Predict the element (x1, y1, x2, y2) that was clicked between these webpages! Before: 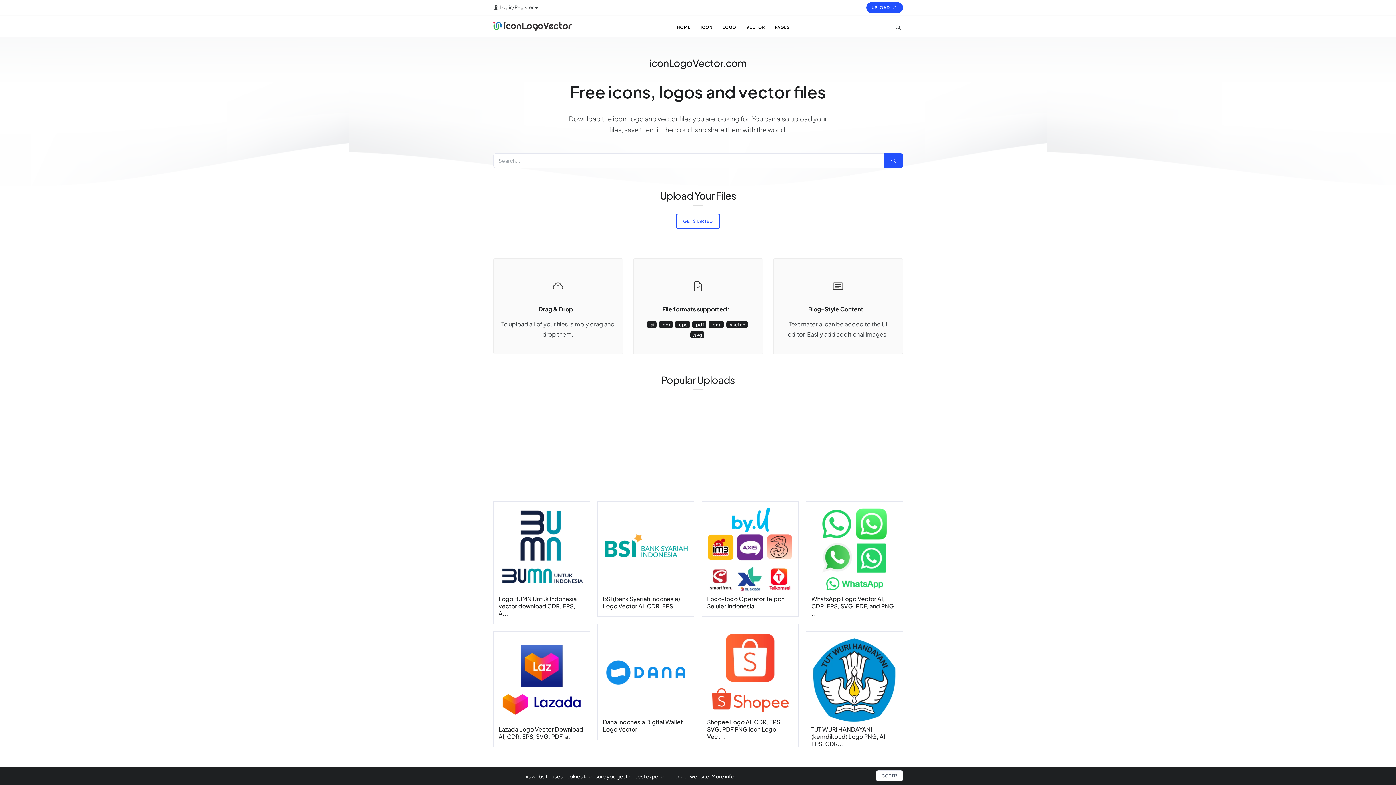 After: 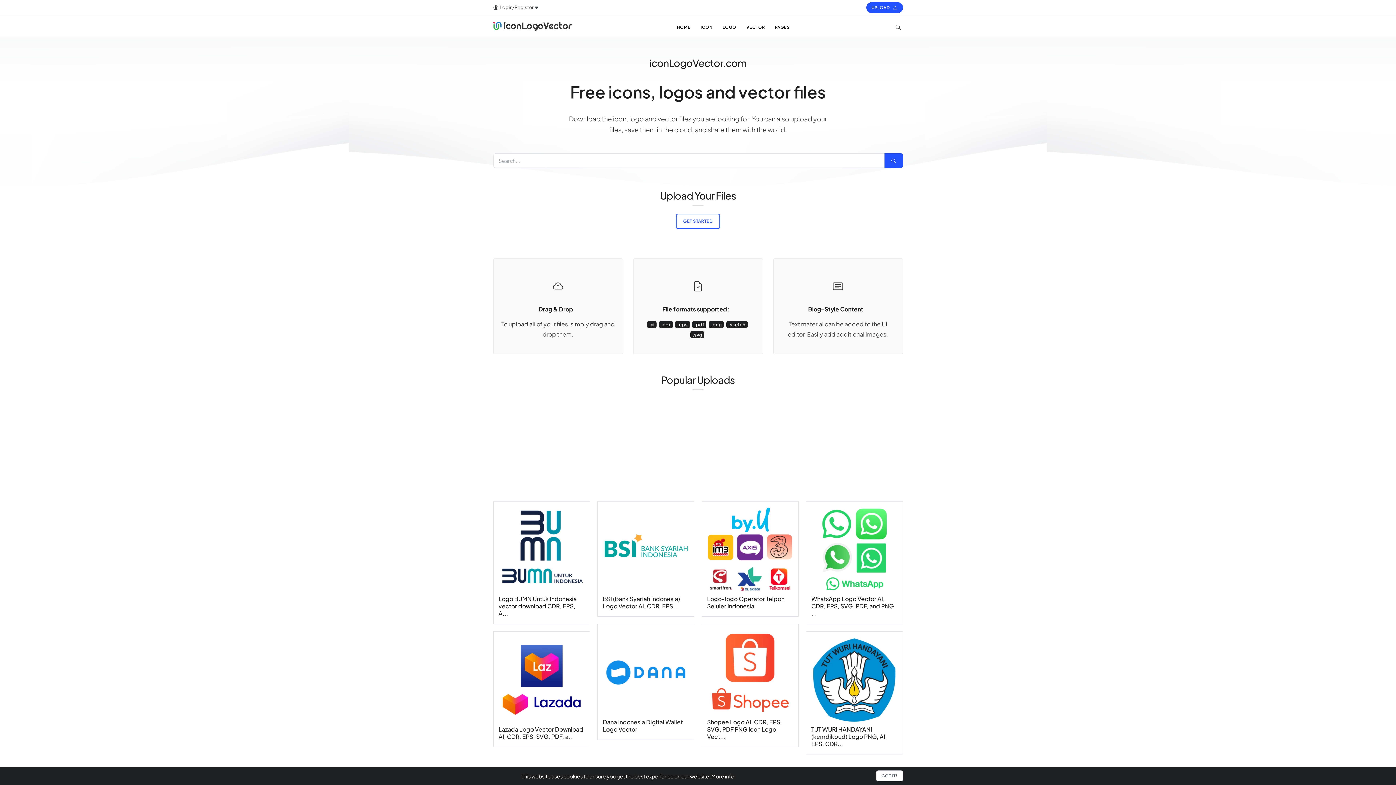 Action: bbox: (493, 28, 571, 39)